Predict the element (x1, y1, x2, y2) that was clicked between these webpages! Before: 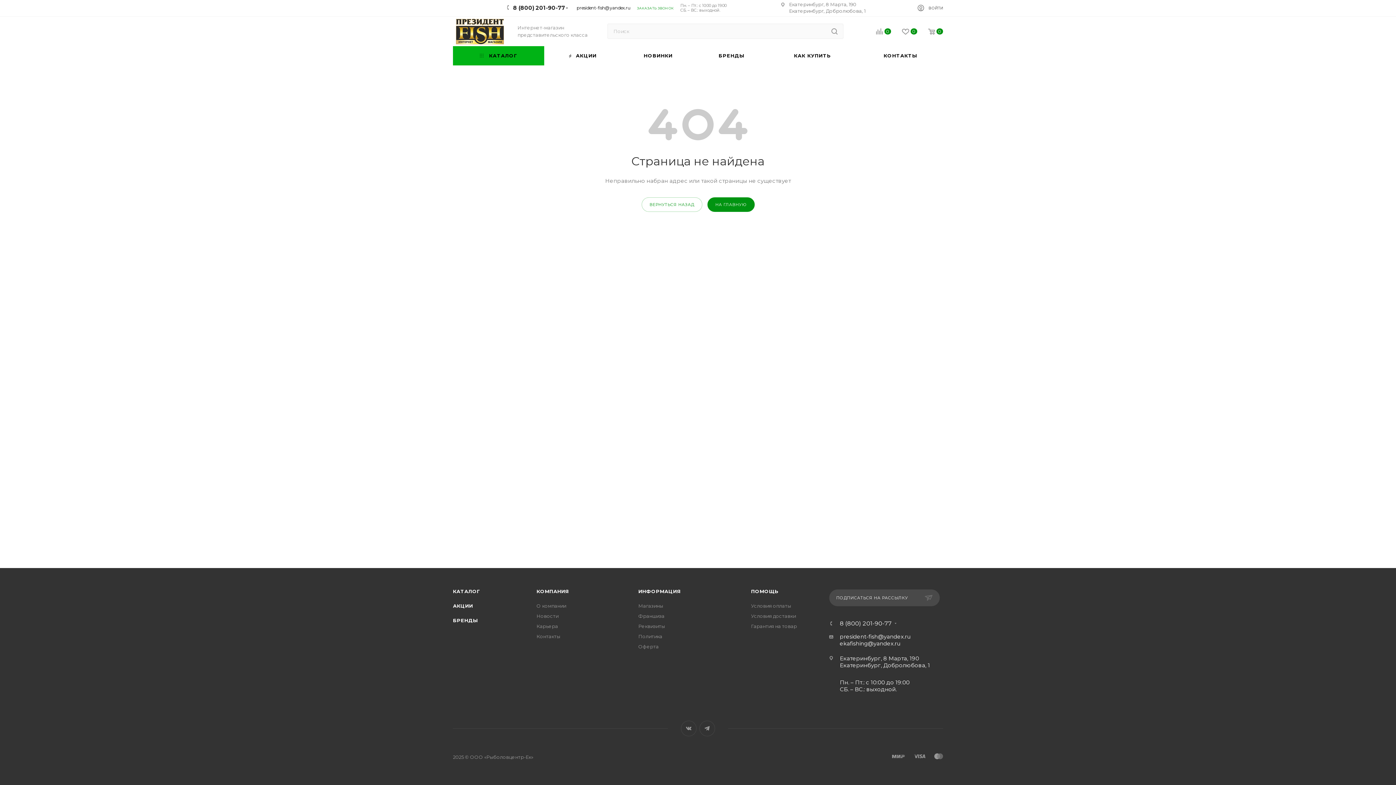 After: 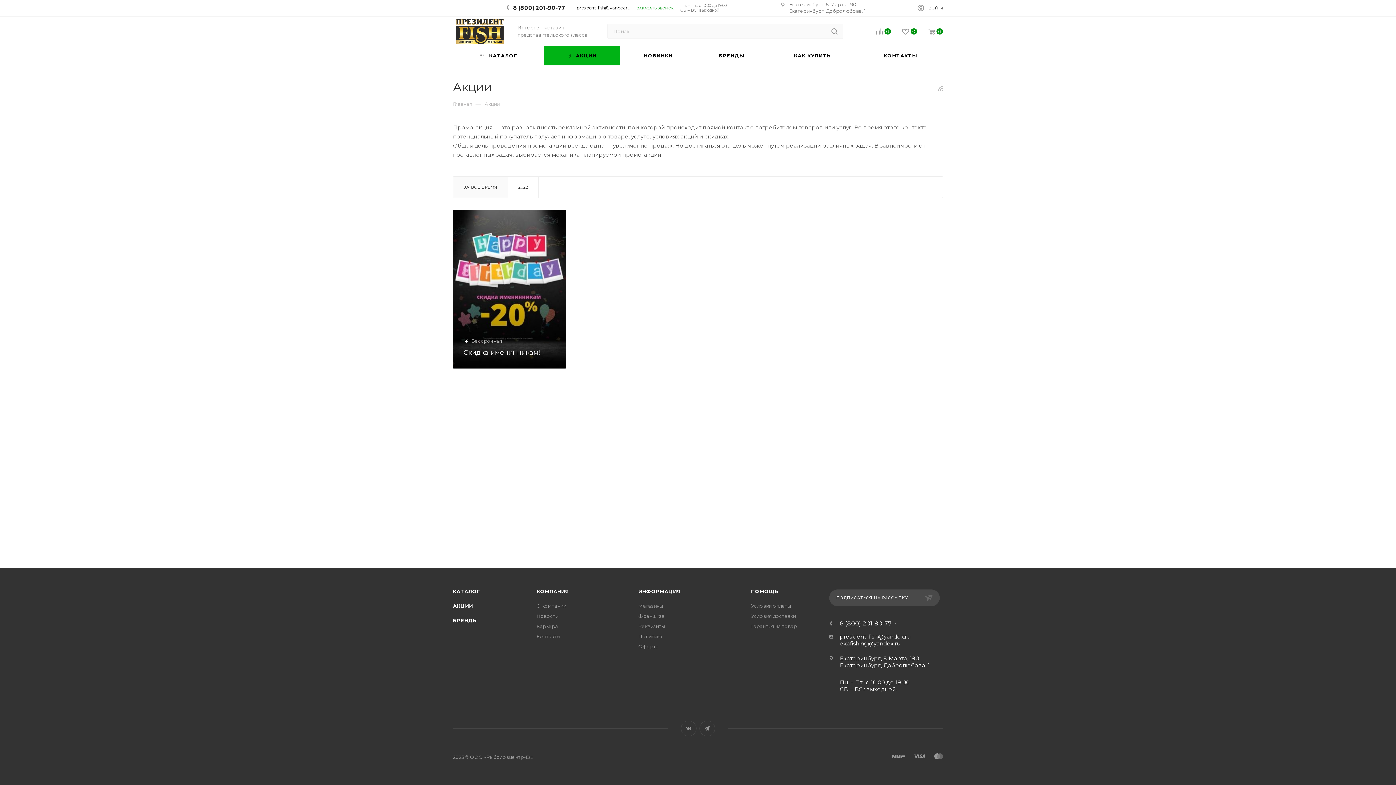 Action: bbox: (453, 603, 473, 609) label: АКЦИИ